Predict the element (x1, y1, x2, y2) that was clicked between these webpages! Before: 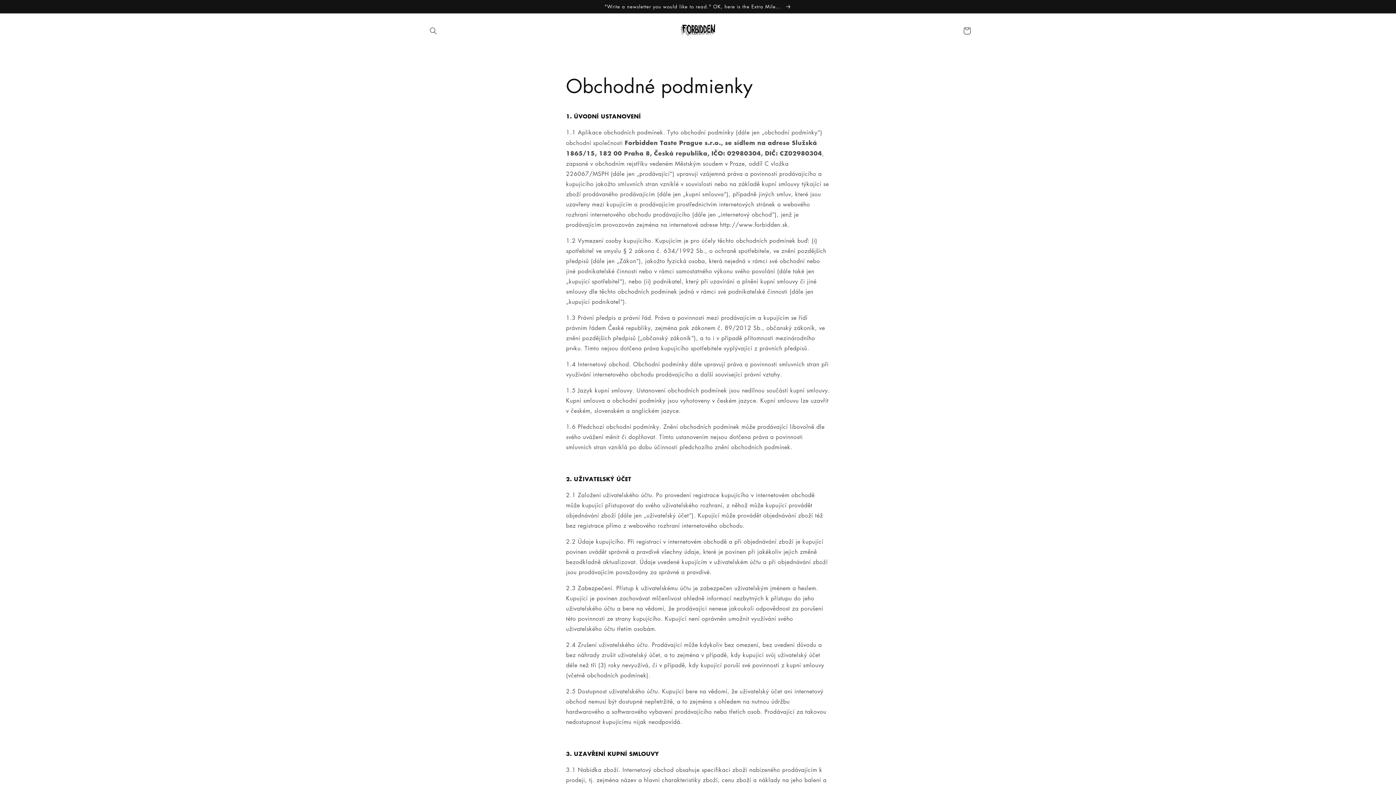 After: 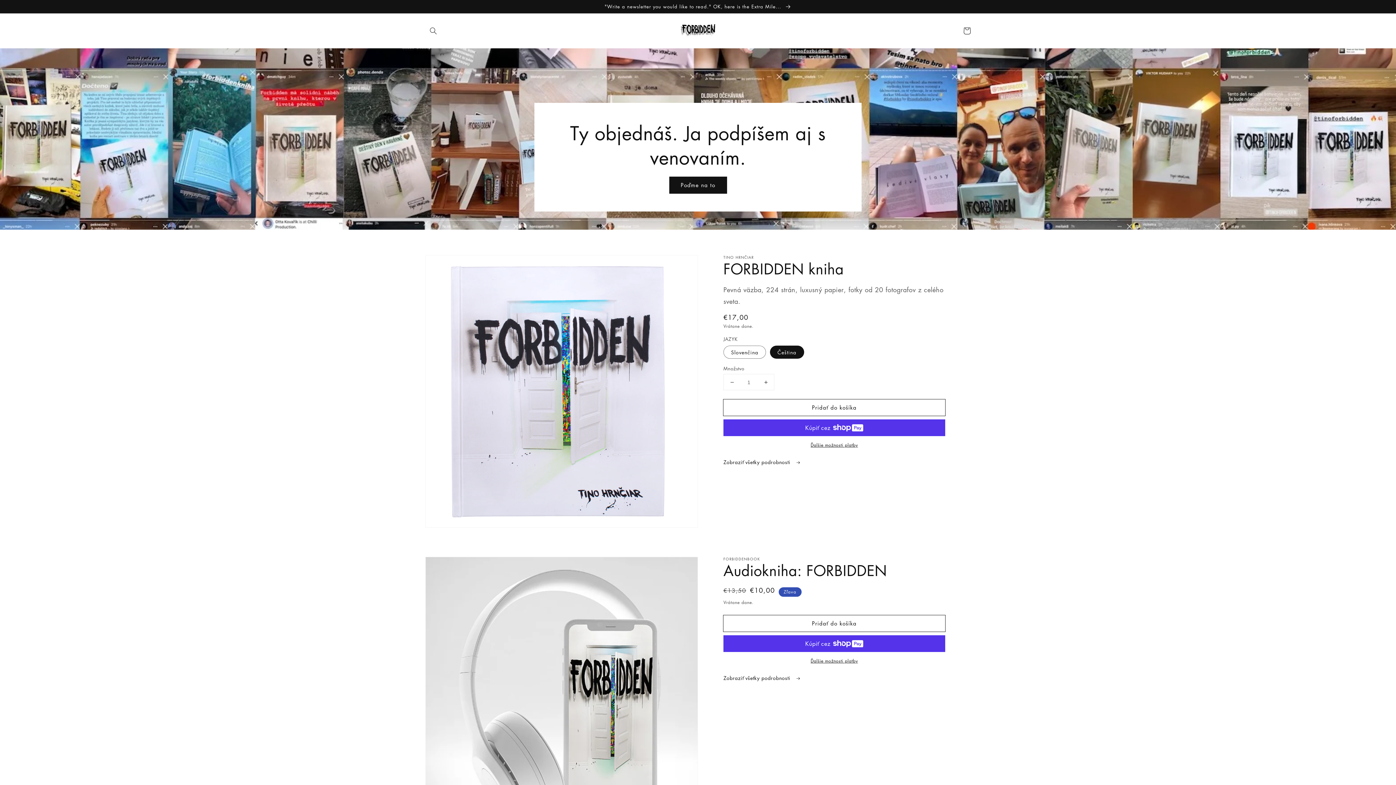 Action: bbox: (677, 20, 719, 41)